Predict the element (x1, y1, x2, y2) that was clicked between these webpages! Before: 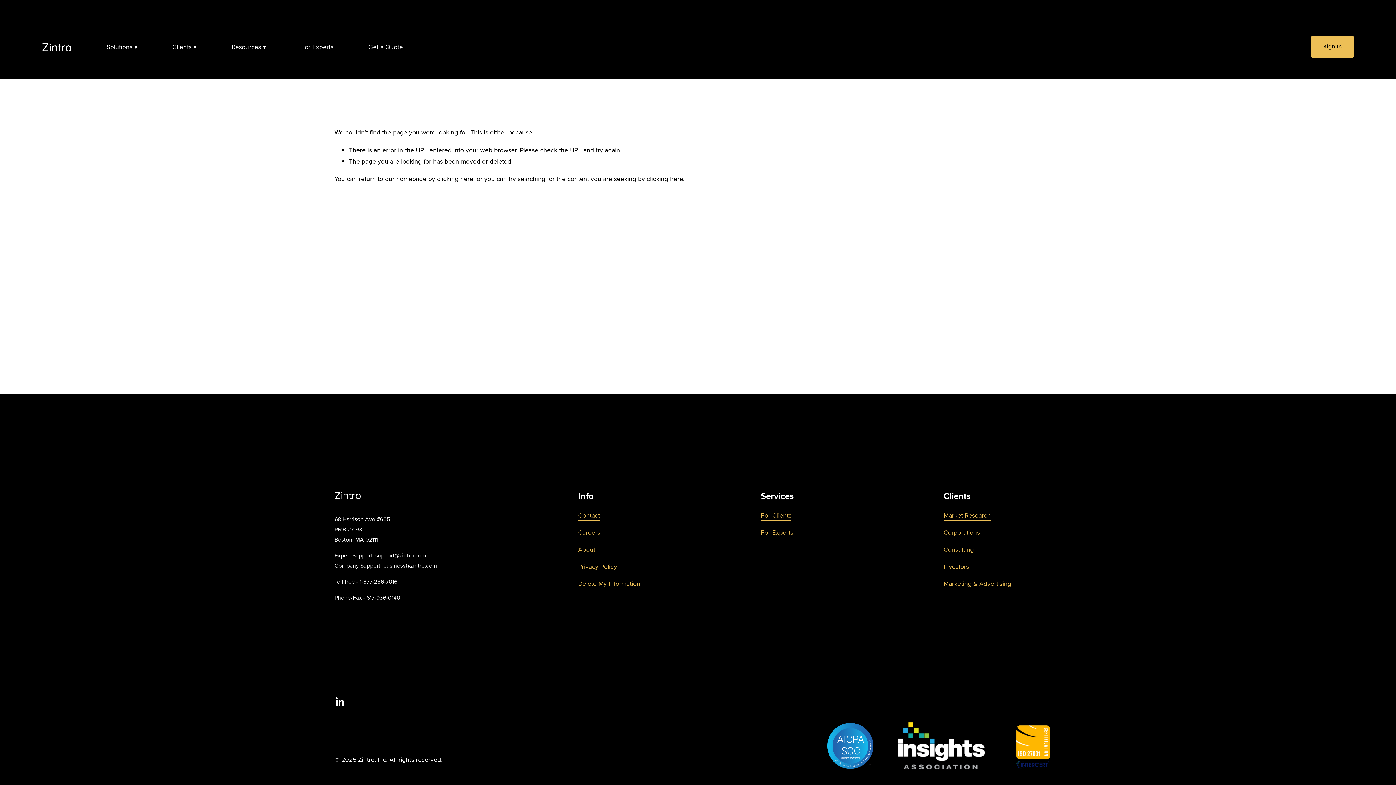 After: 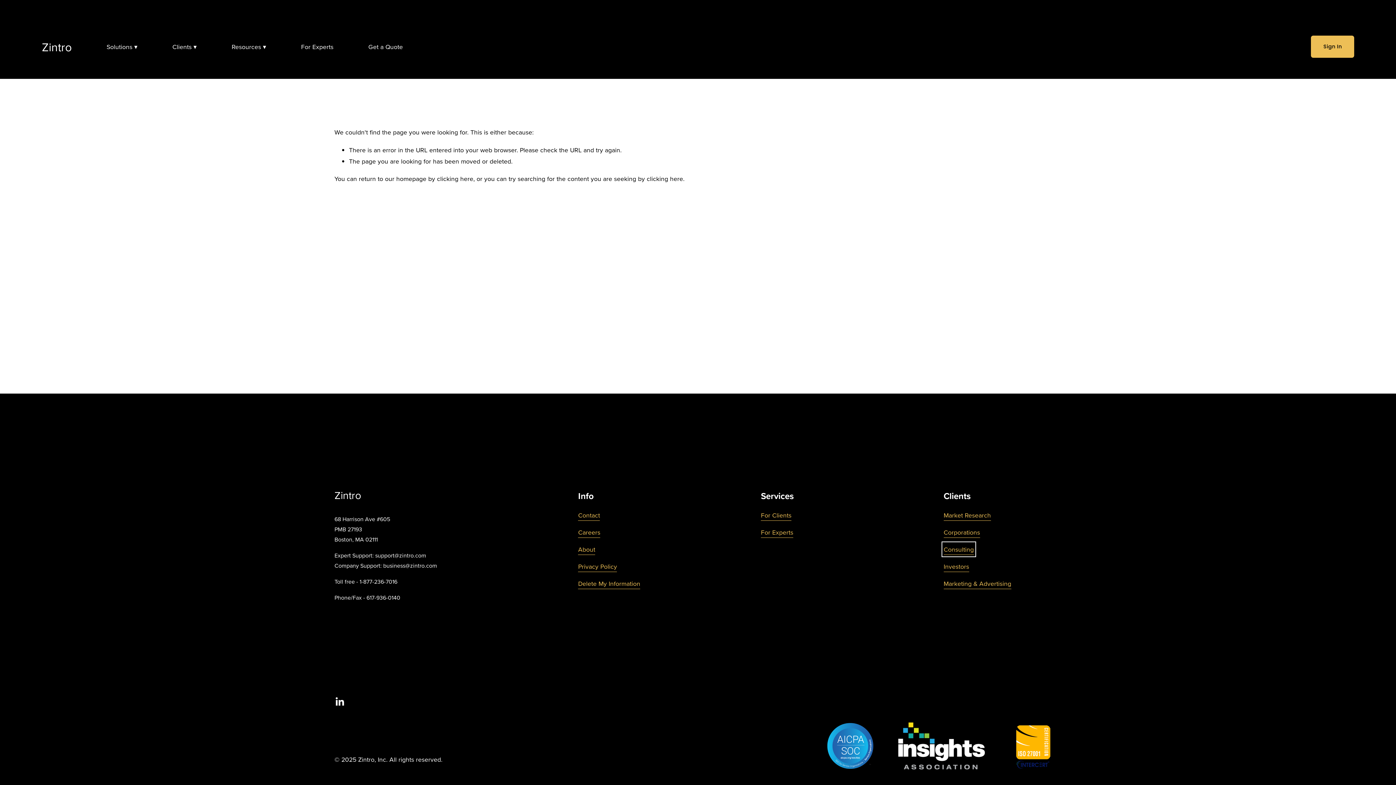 Action: label: Consulting bbox: (943, 544, 974, 555)